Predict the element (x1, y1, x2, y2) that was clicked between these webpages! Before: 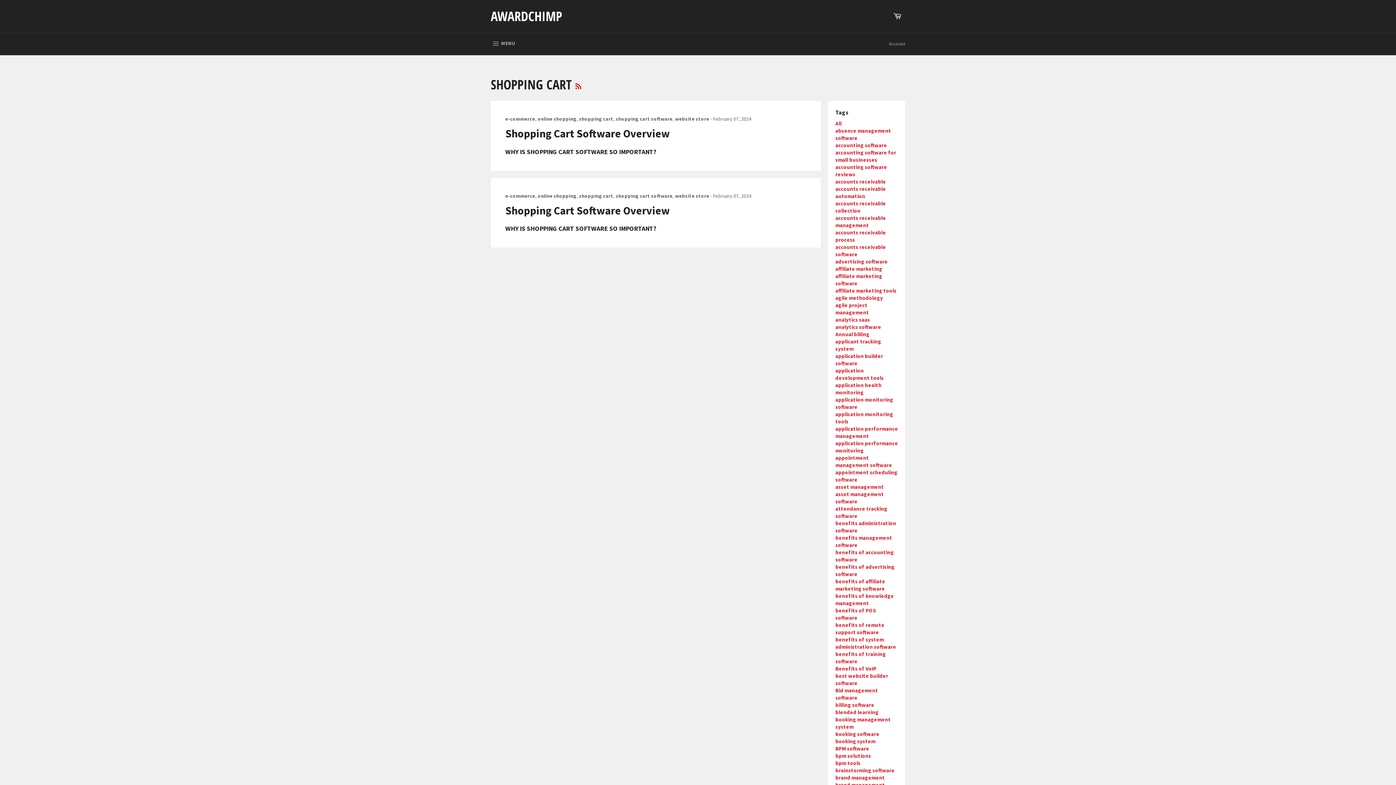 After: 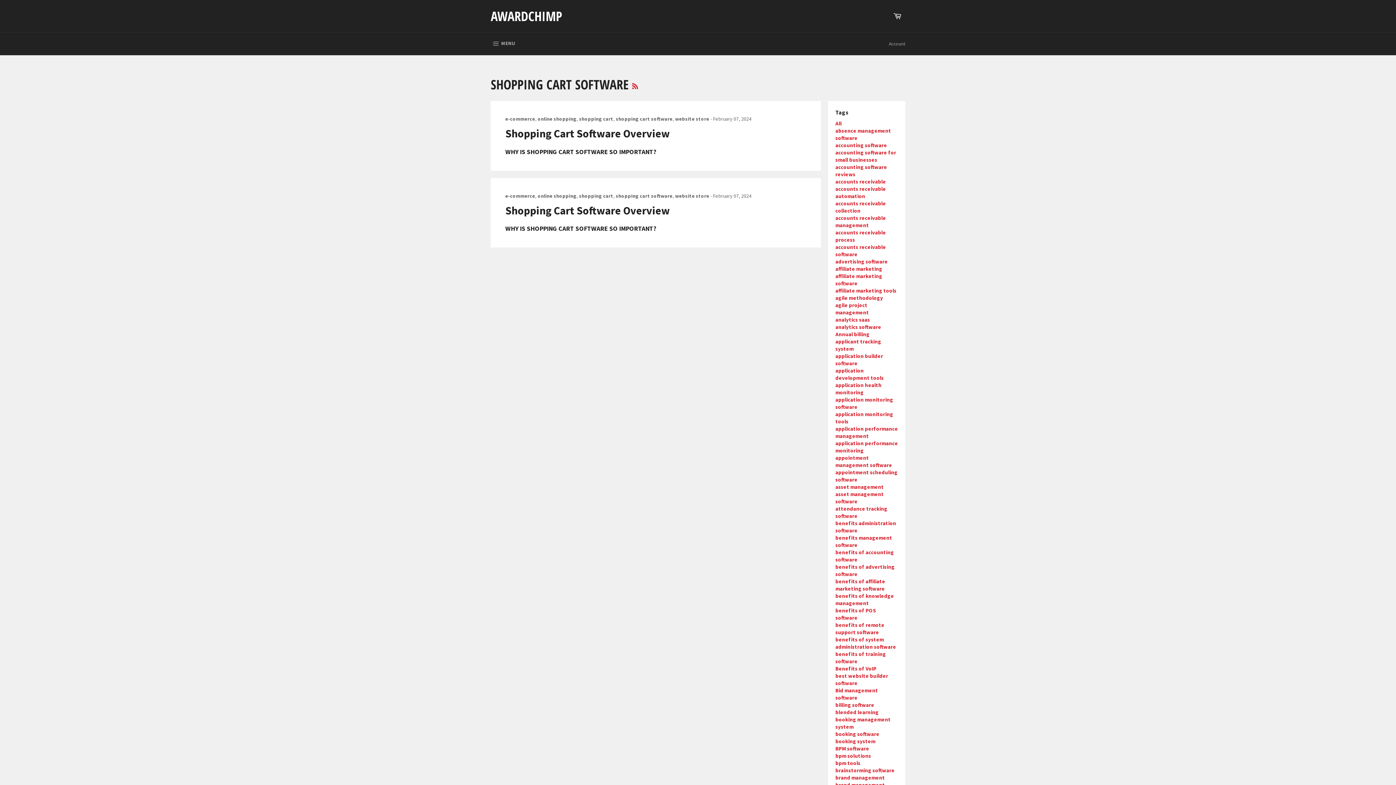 Action: bbox: (616, 115, 672, 122) label: shopping cart software